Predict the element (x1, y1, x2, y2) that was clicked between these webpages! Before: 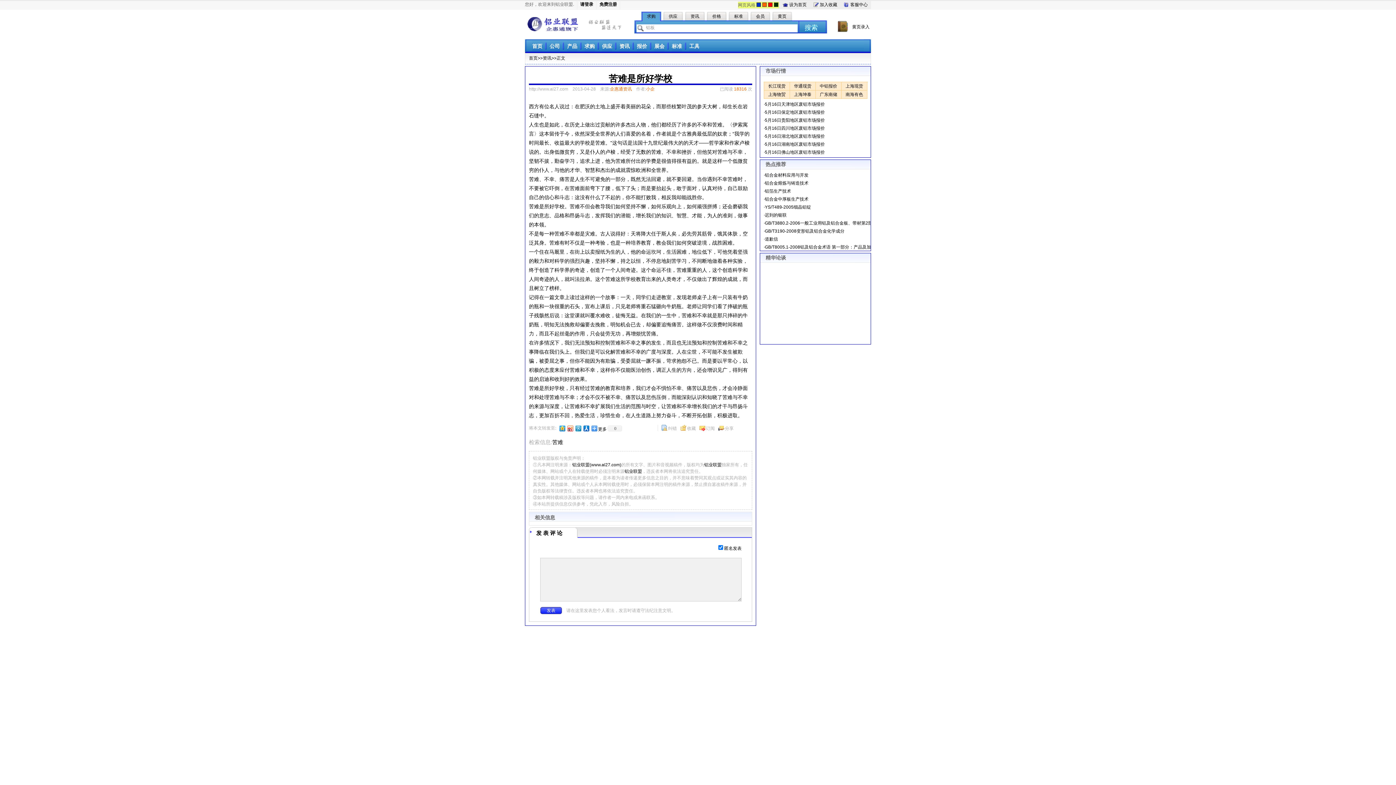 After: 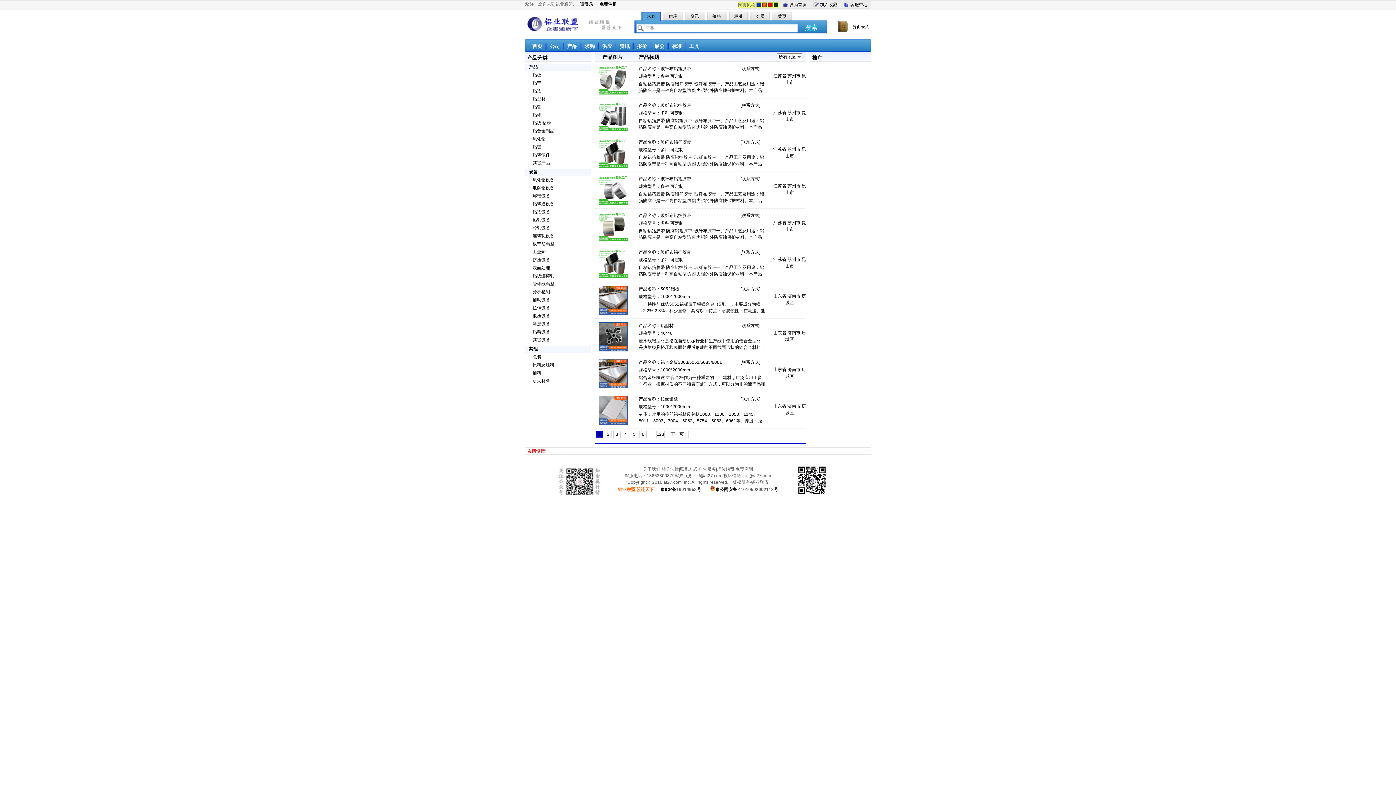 Action: bbox: (567, 43, 577, 49) label: 产品